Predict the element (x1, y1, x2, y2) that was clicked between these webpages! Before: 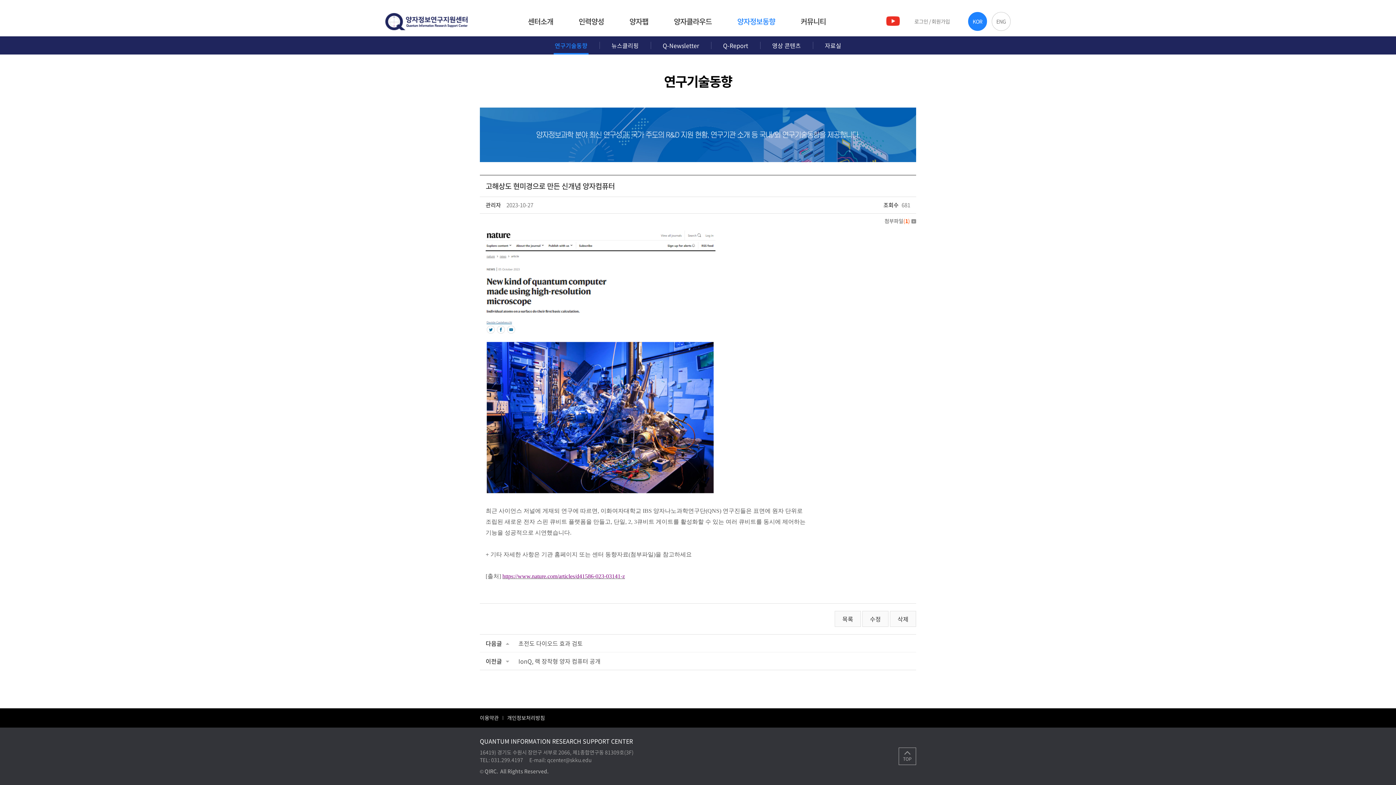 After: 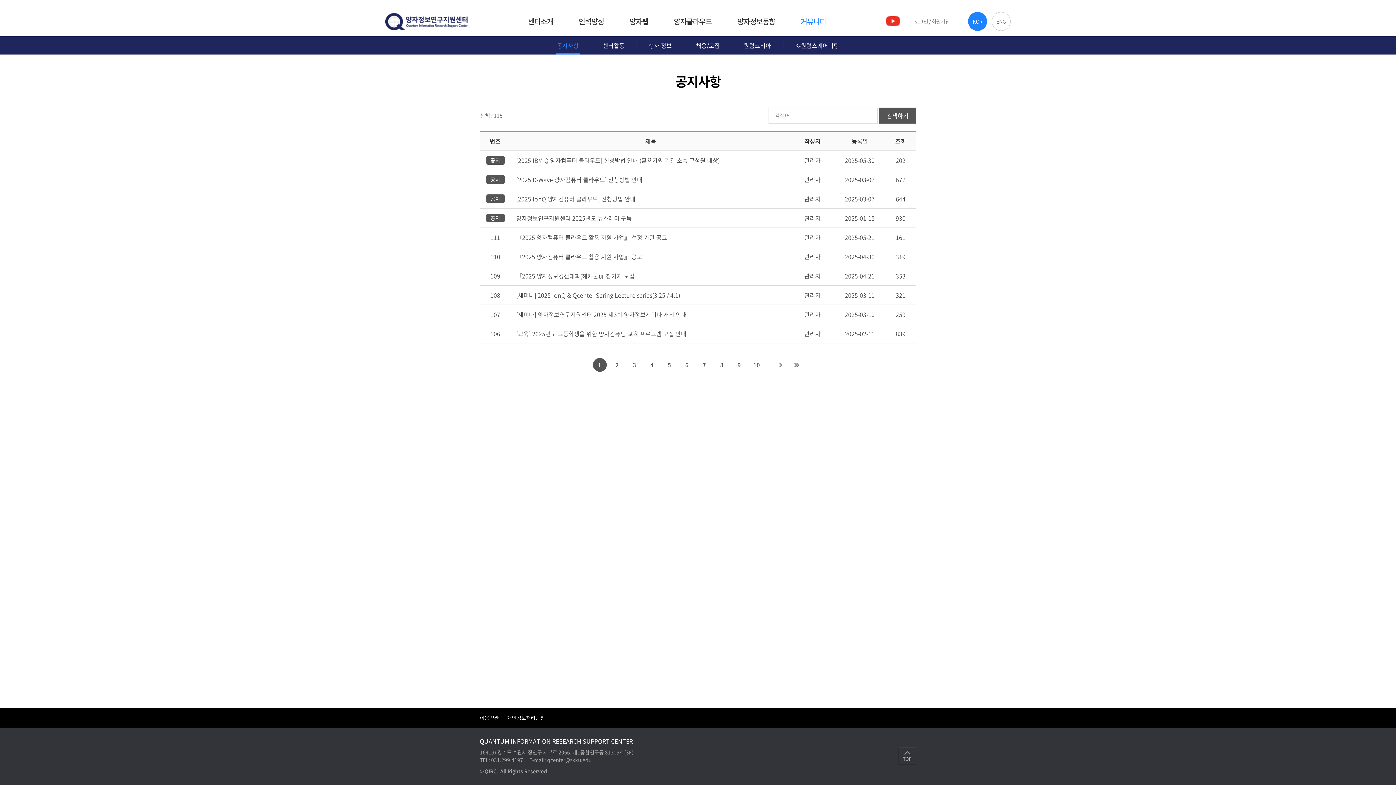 Action: label: 커뮤니티 bbox: (800, 6, 826, 36)